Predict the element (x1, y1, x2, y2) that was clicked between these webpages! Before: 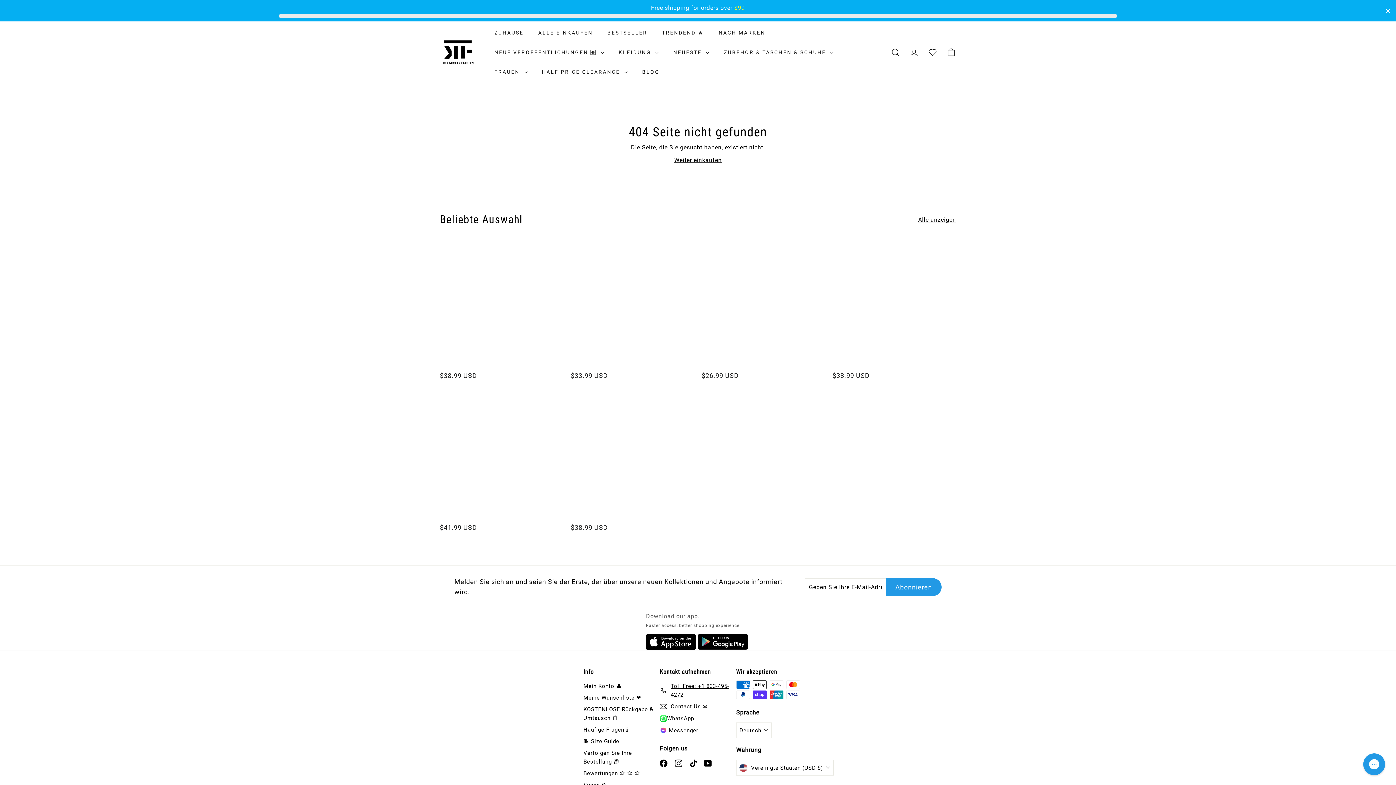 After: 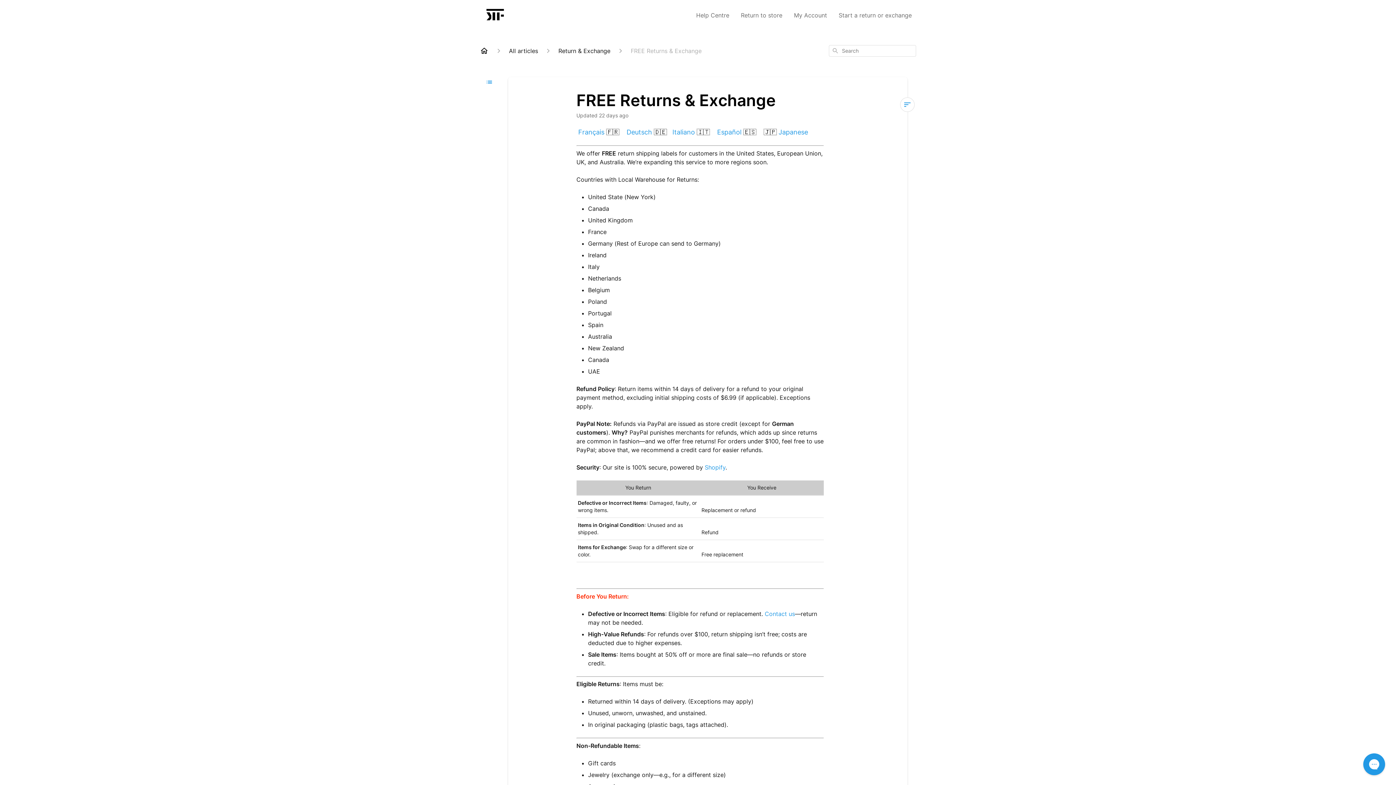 Action: label: KOSTENLOSE Rückgabe & Umtausch 📋 bbox: (583, 704, 660, 724)